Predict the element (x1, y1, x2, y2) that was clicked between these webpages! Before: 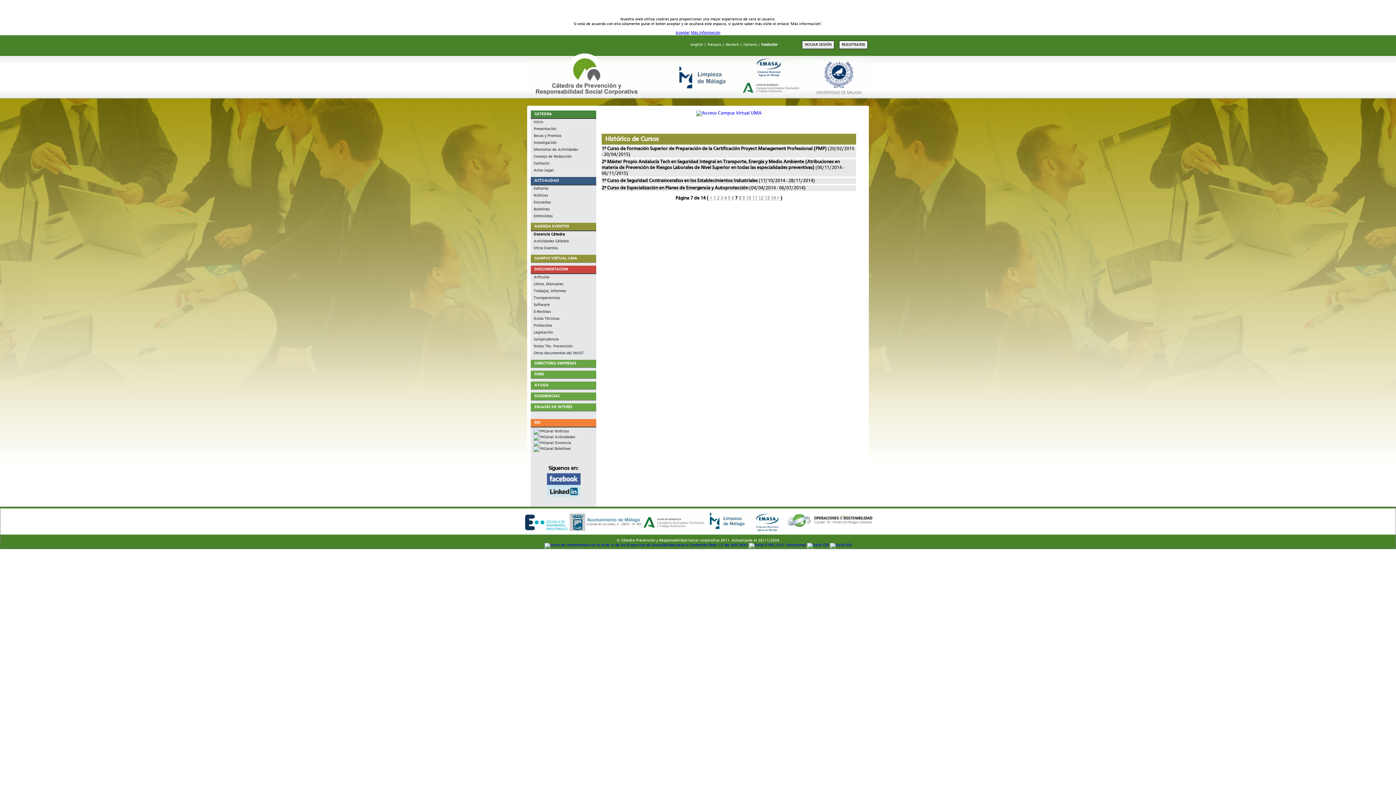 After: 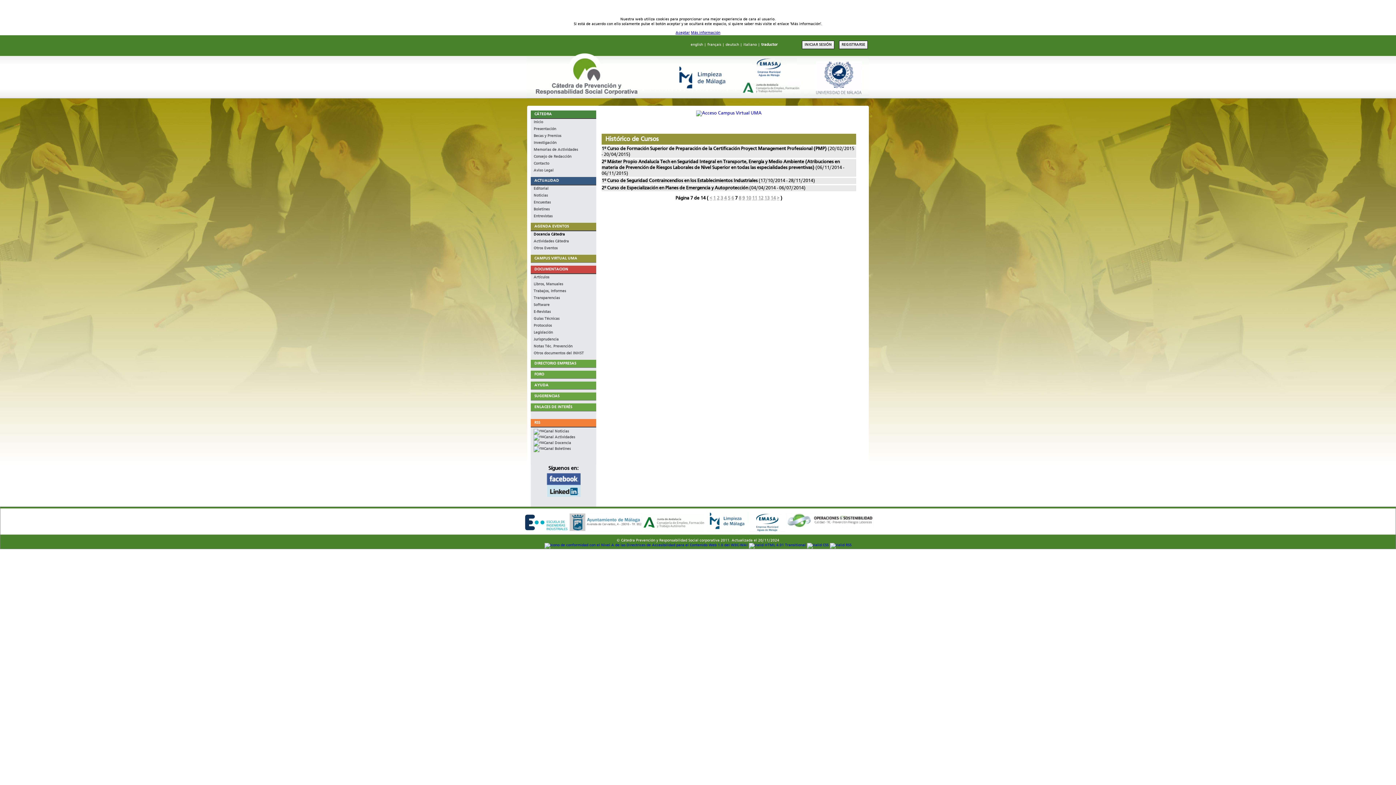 Action: bbox: (830, 543, 851, 547)